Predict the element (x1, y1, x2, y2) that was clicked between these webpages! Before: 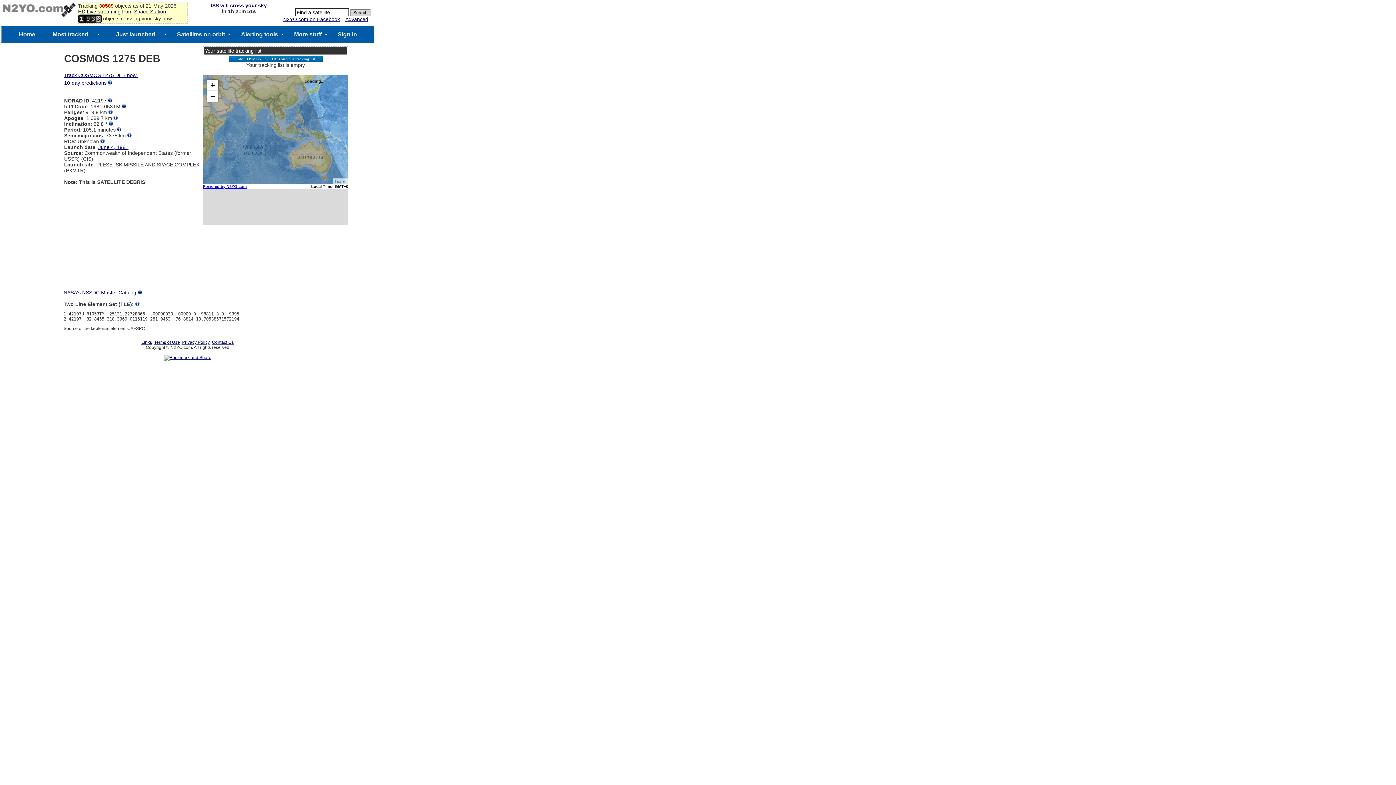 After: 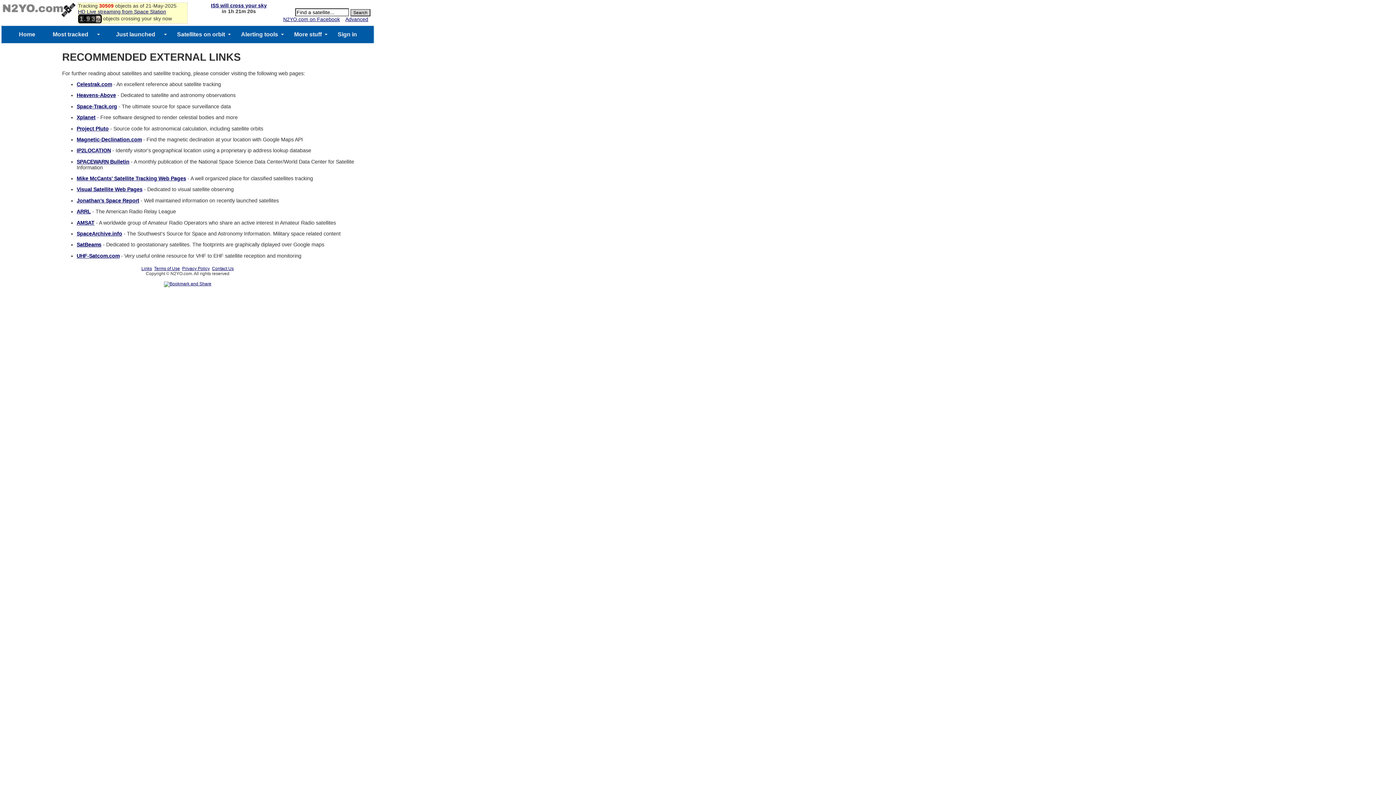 Action: label: Links bbox: (141, 340, 152, 345)